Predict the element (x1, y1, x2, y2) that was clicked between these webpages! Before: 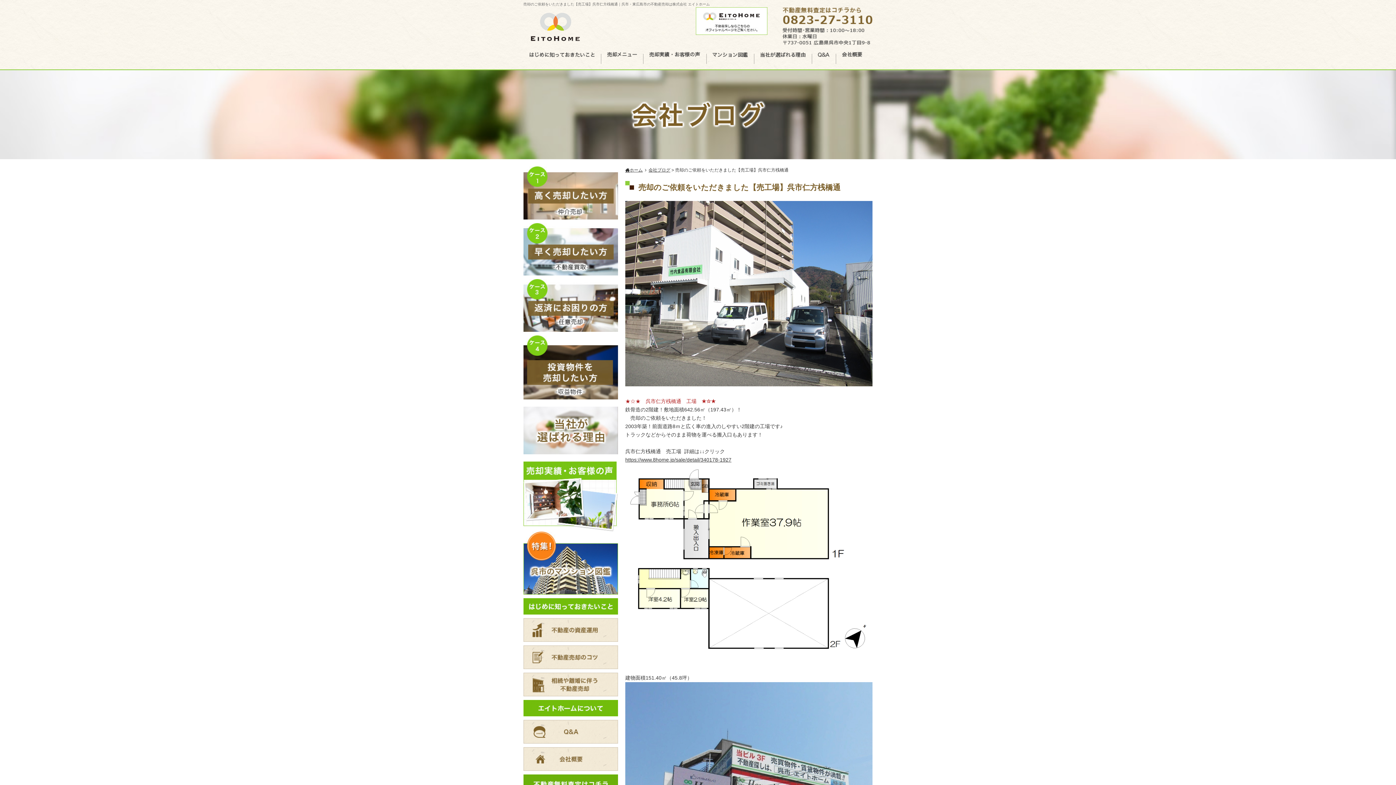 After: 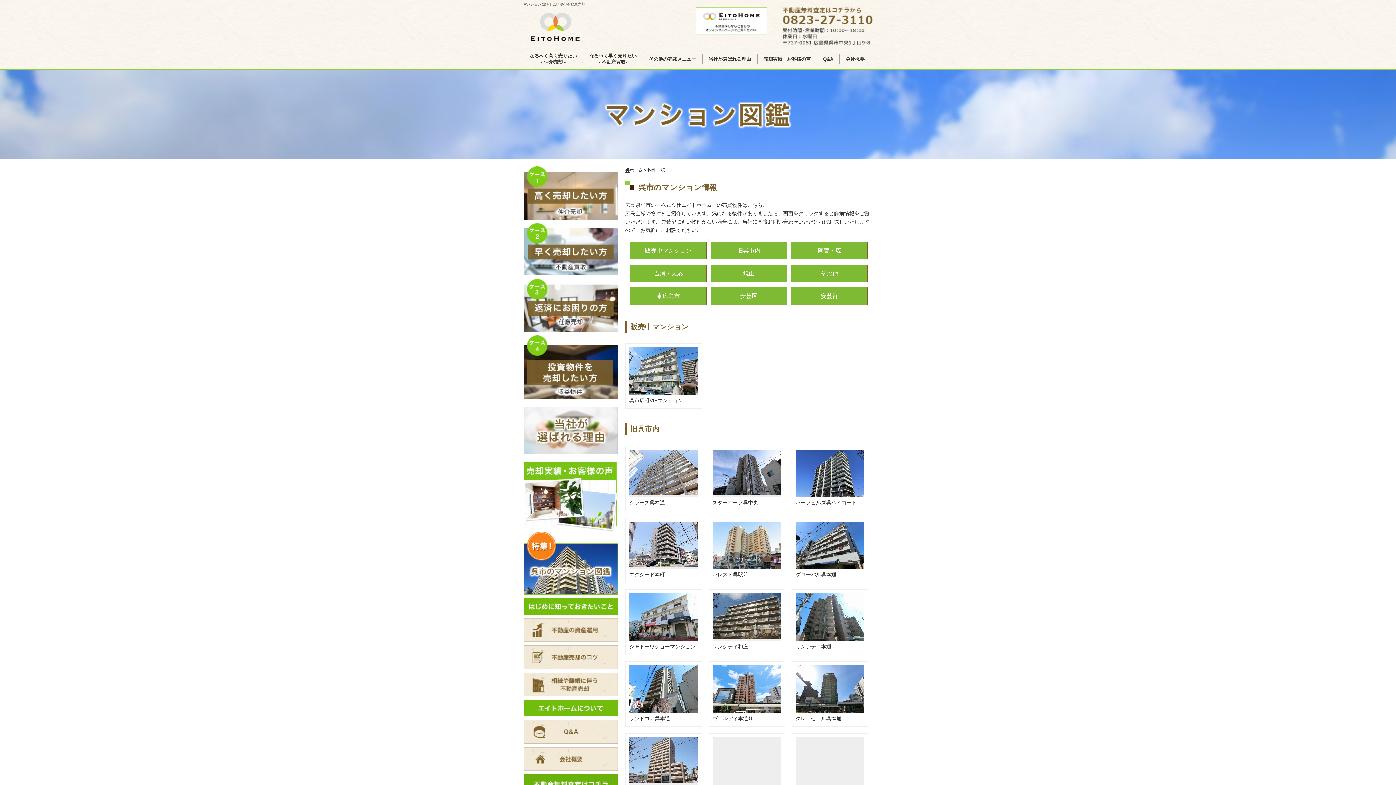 Action: bbox: (523, 587, 618, 593)